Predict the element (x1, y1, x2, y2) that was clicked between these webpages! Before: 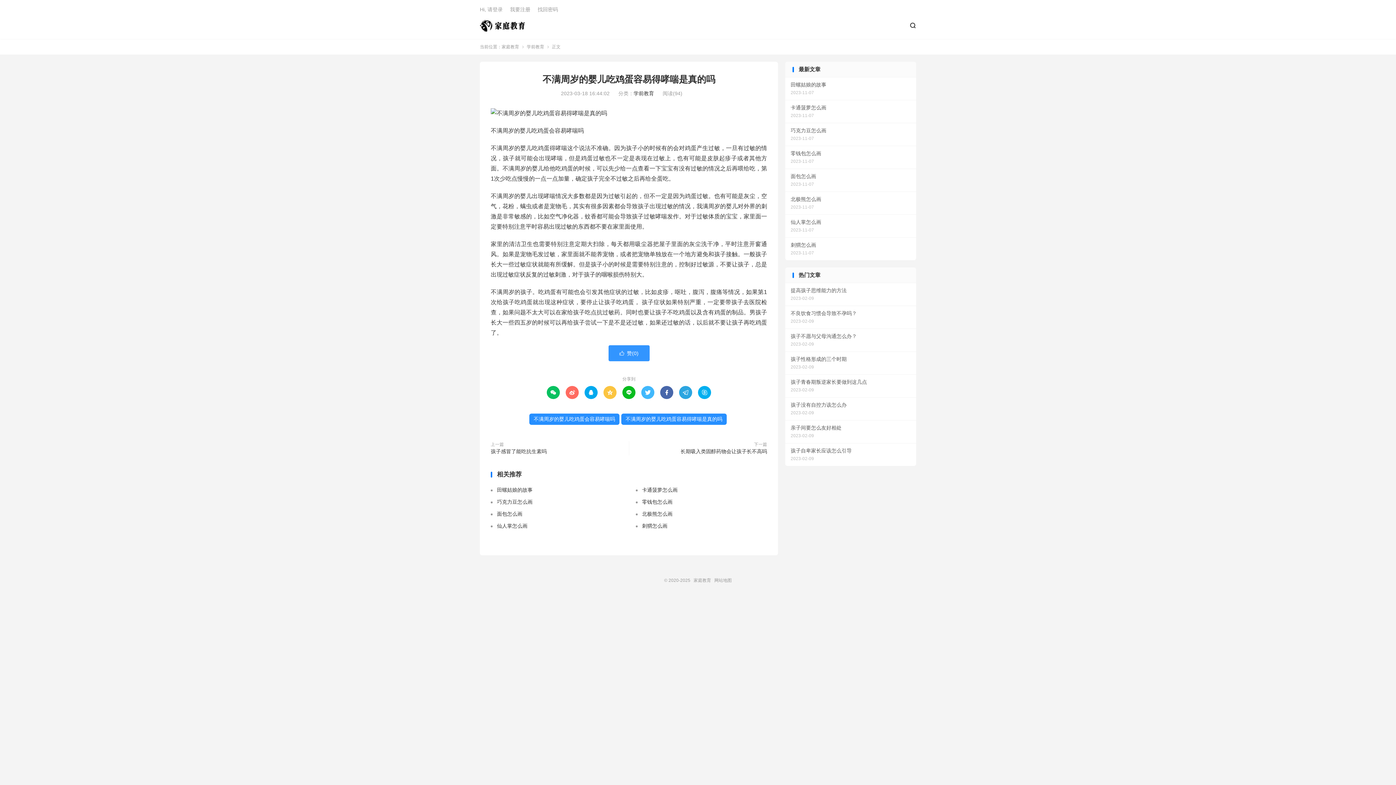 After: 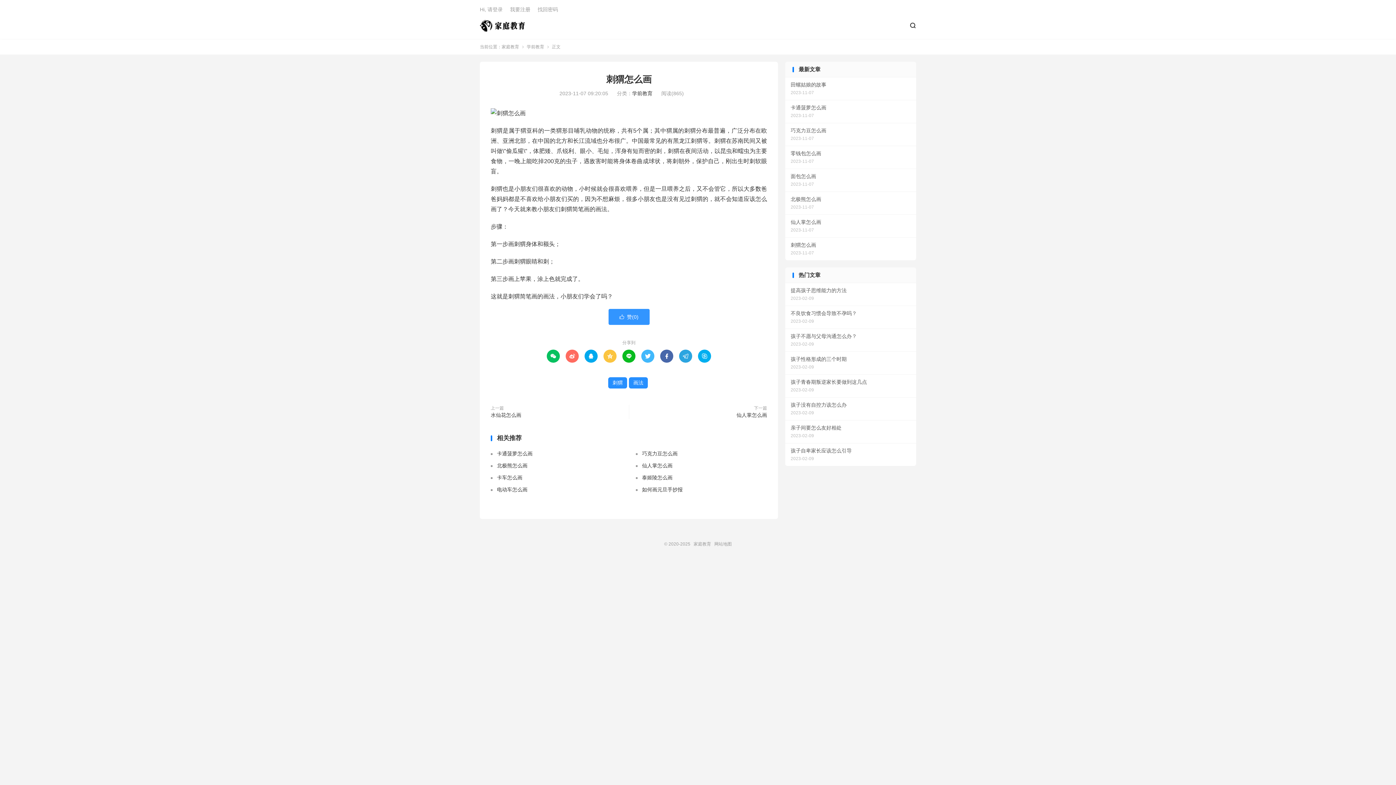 Action: bbox: (785, 237, 916, 260) label: 刺猬怎么画
2023-11-07